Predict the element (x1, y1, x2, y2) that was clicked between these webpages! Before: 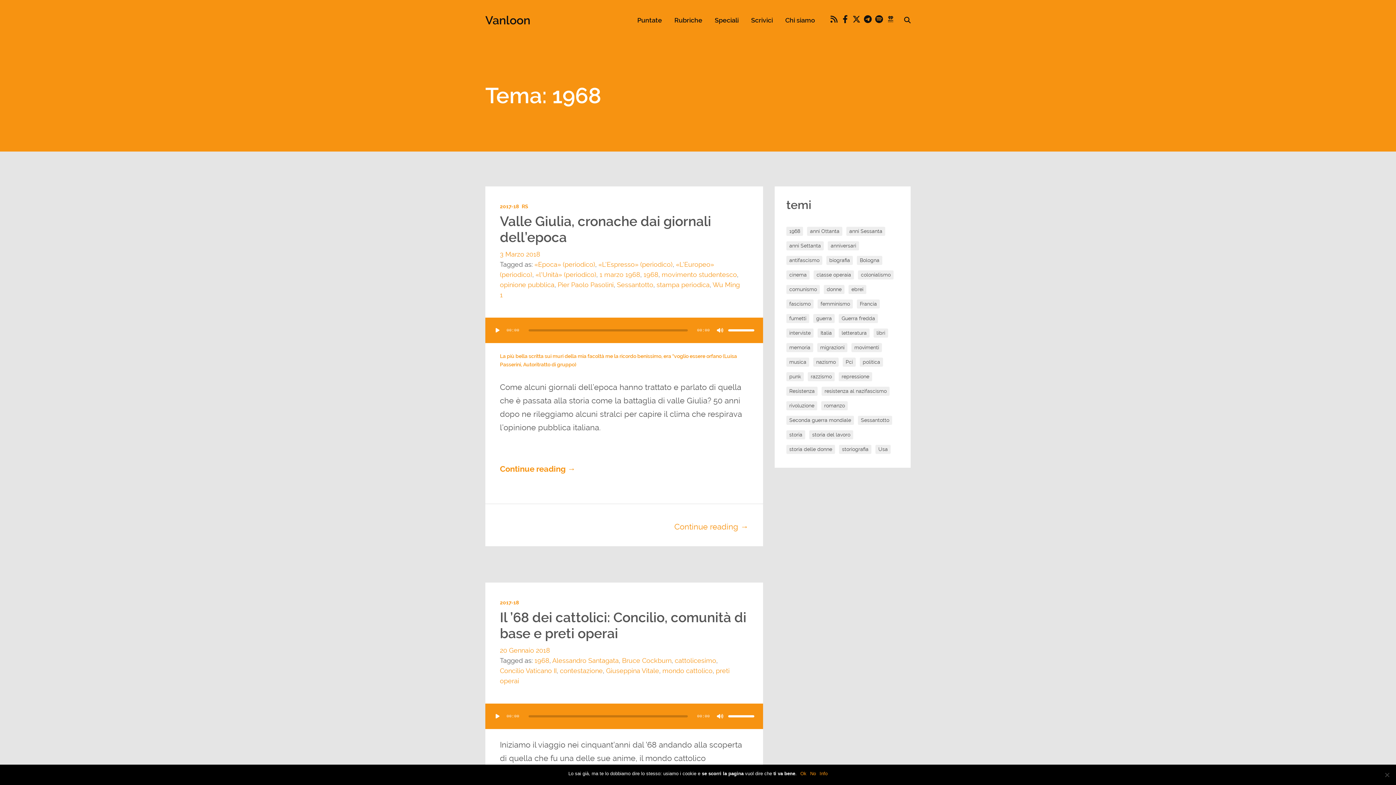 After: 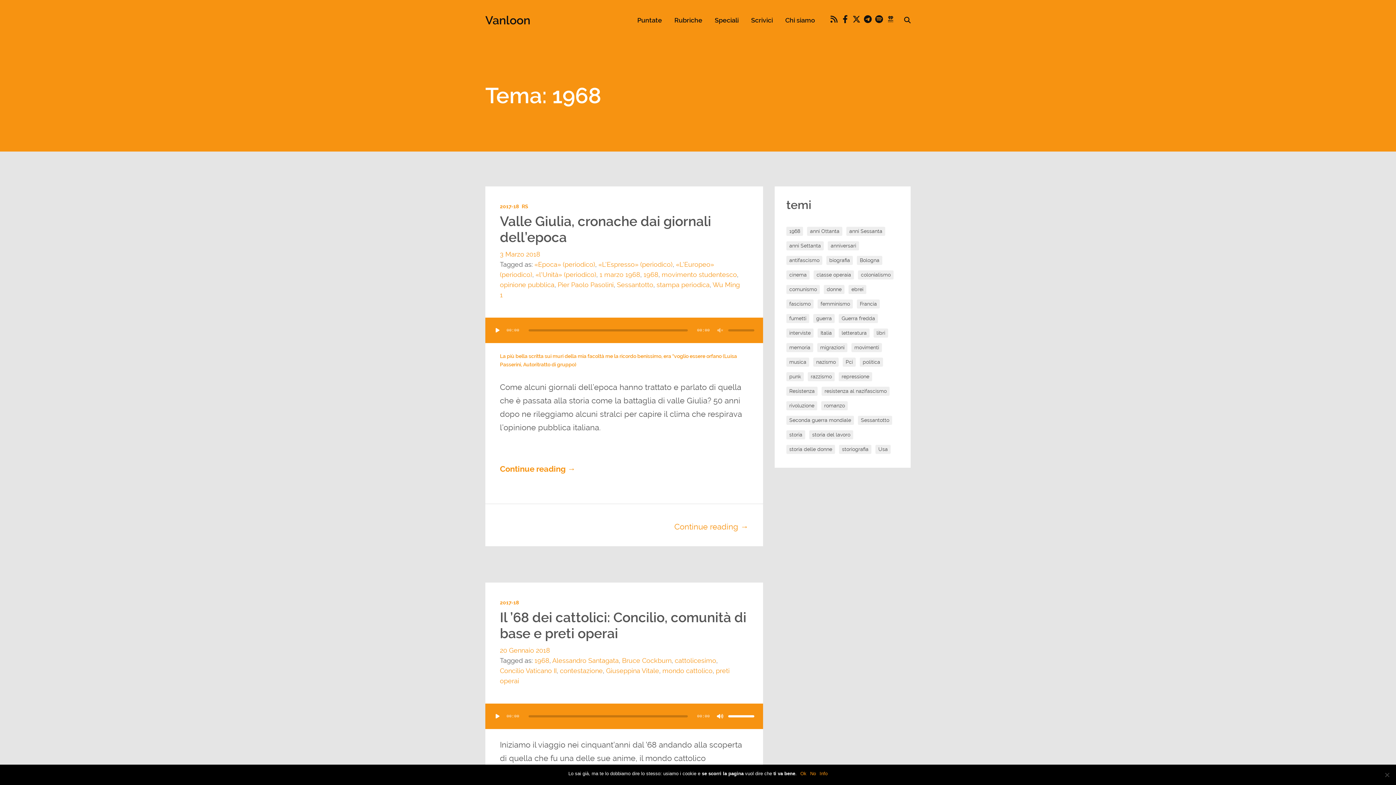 Action: bbox: (716, 317, 723, 343) label: Muto